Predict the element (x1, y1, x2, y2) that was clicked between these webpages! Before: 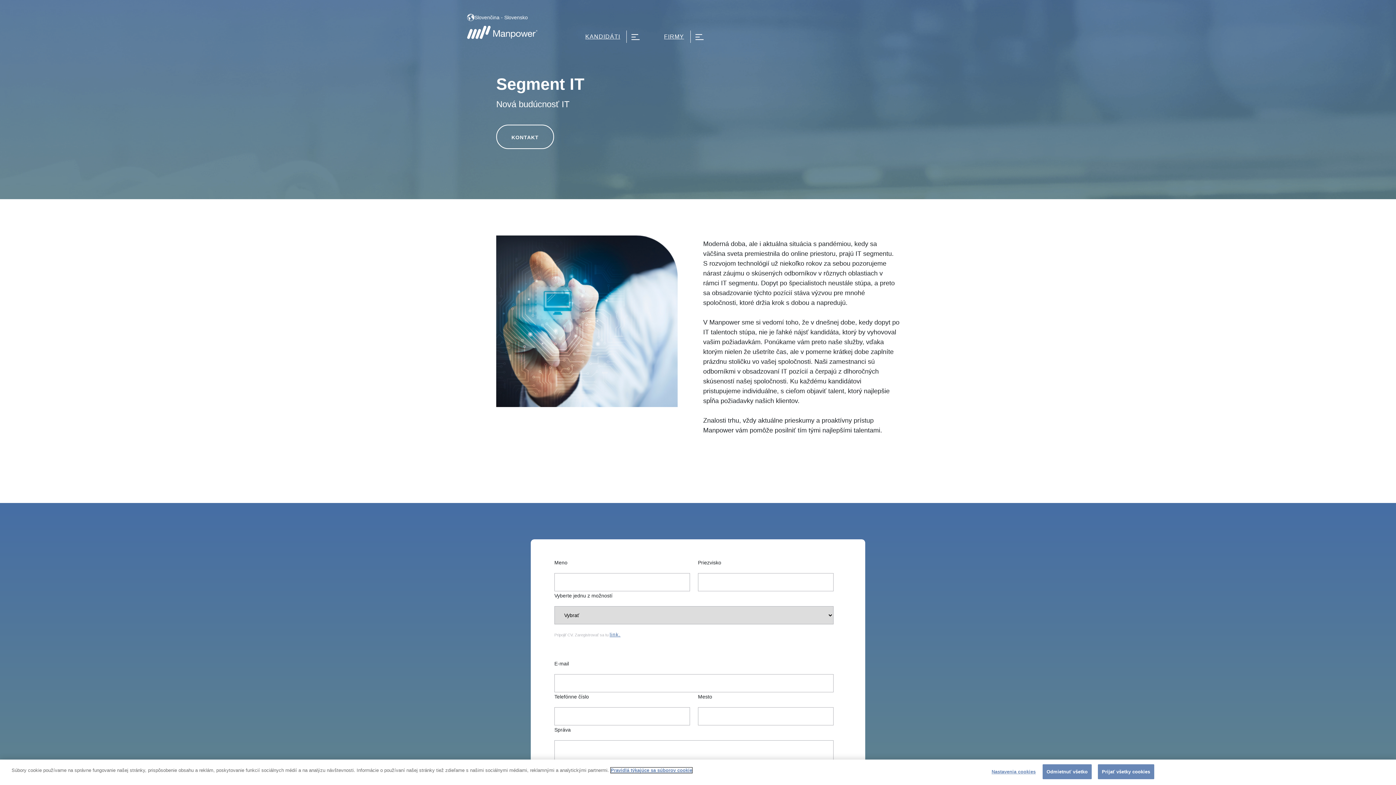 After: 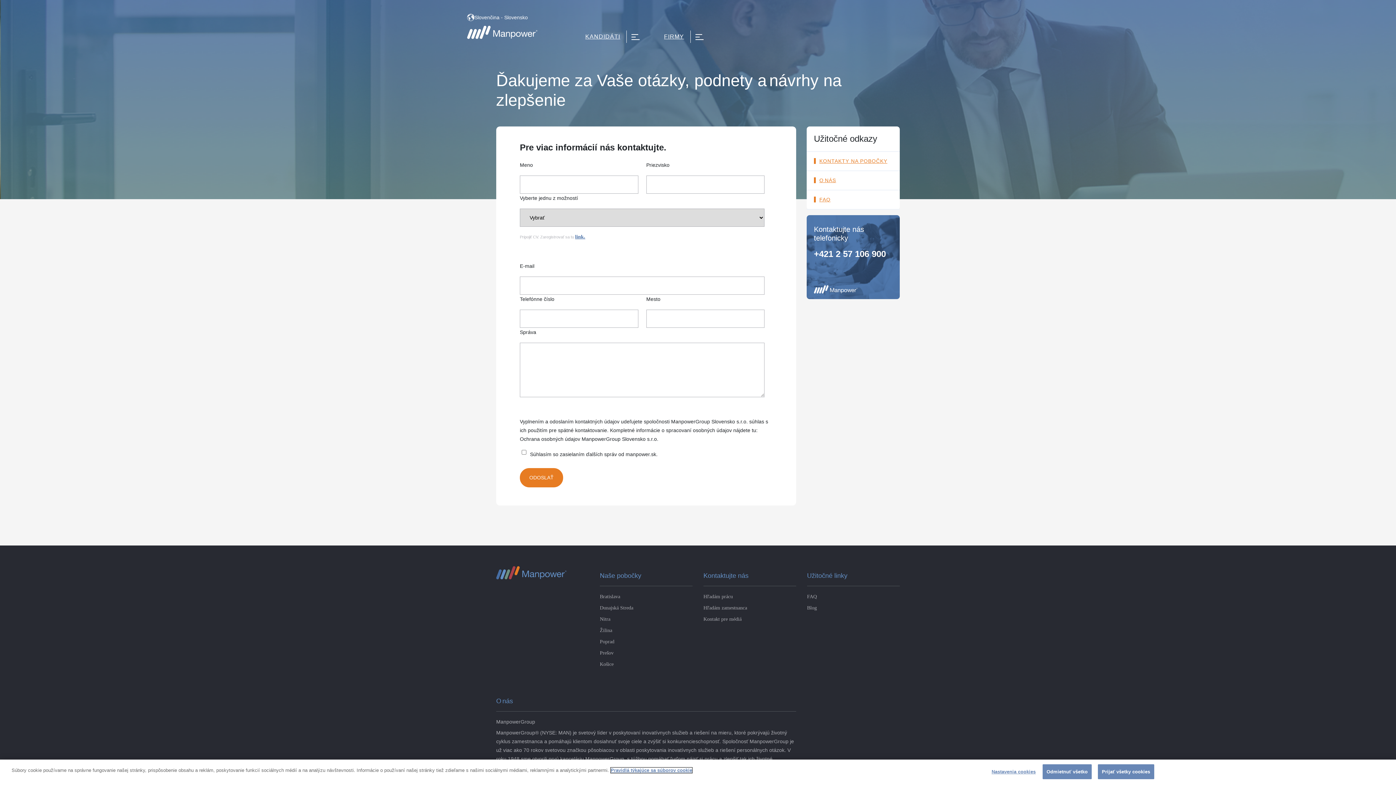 Action: label: KONTAKT bbox: (496, 124, 554, 149)